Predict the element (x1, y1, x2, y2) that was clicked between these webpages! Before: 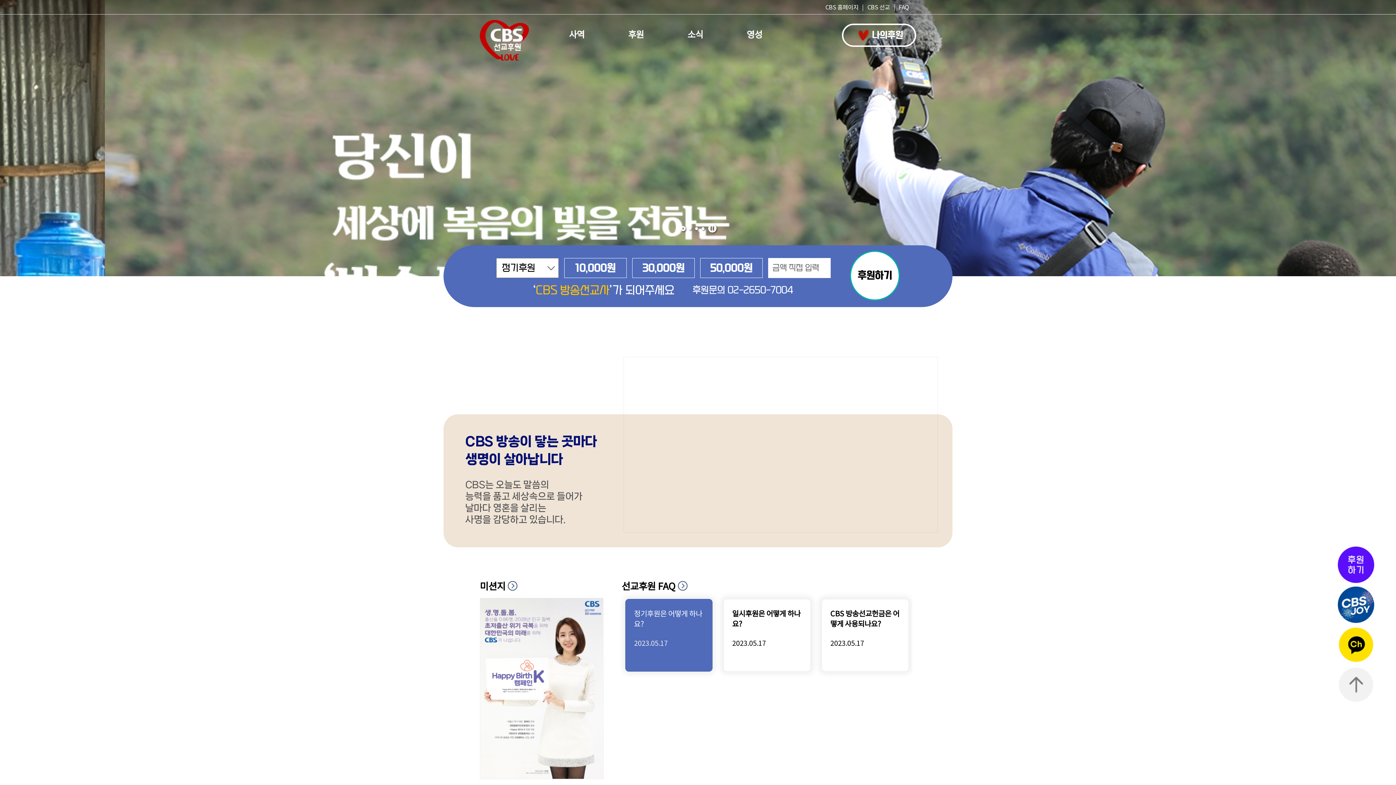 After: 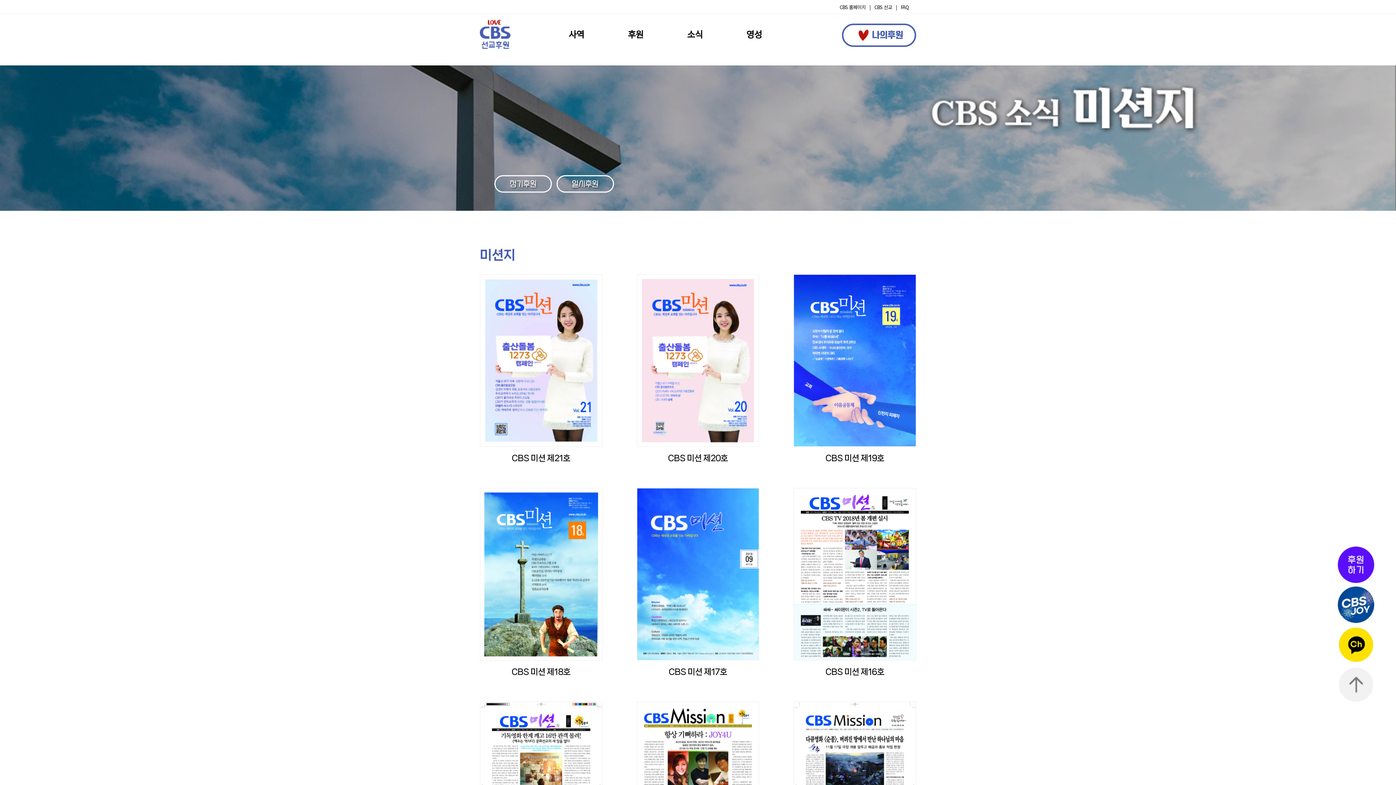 Action: bbox: (508, 581, 517, 590)